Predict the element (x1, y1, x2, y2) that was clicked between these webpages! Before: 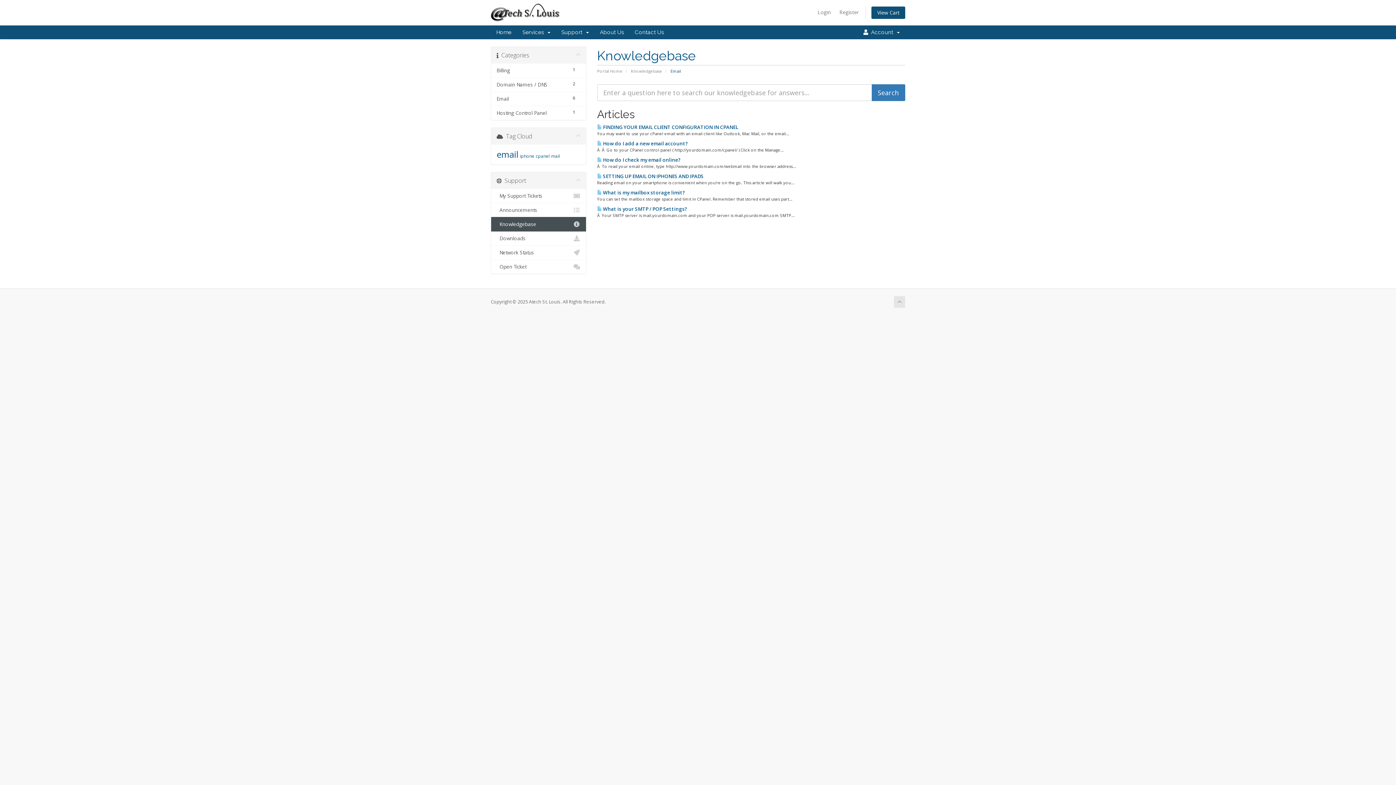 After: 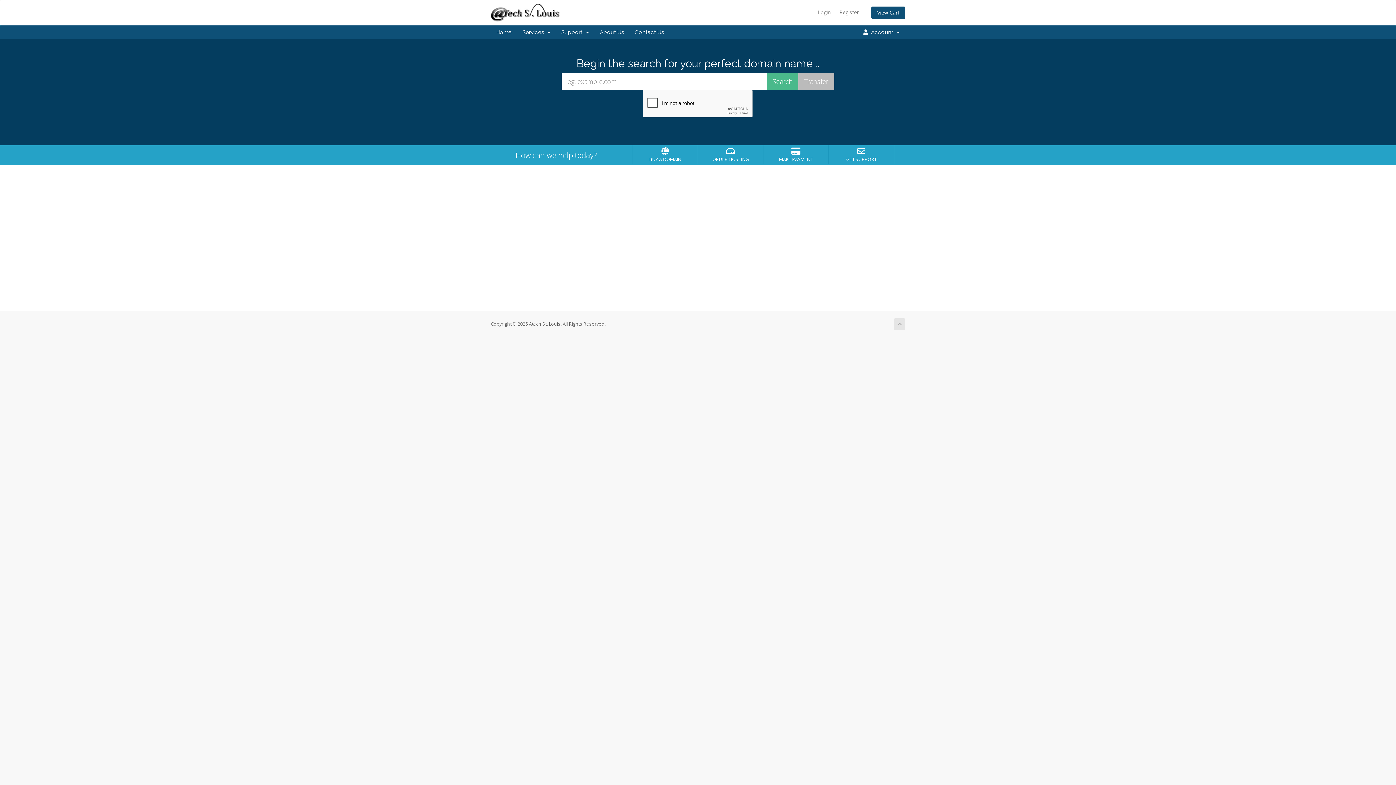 Action: bbox: (490, 25, 517, 39) label: Home